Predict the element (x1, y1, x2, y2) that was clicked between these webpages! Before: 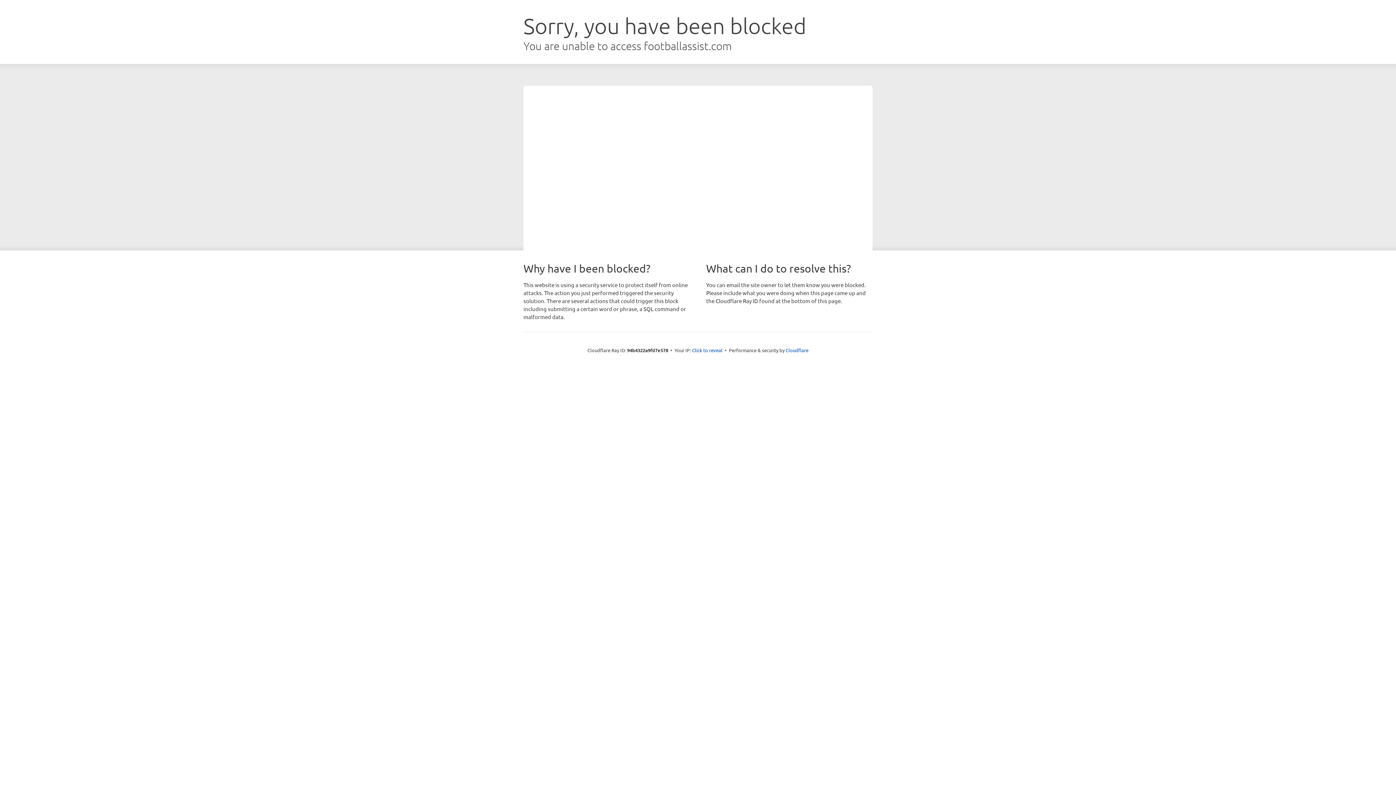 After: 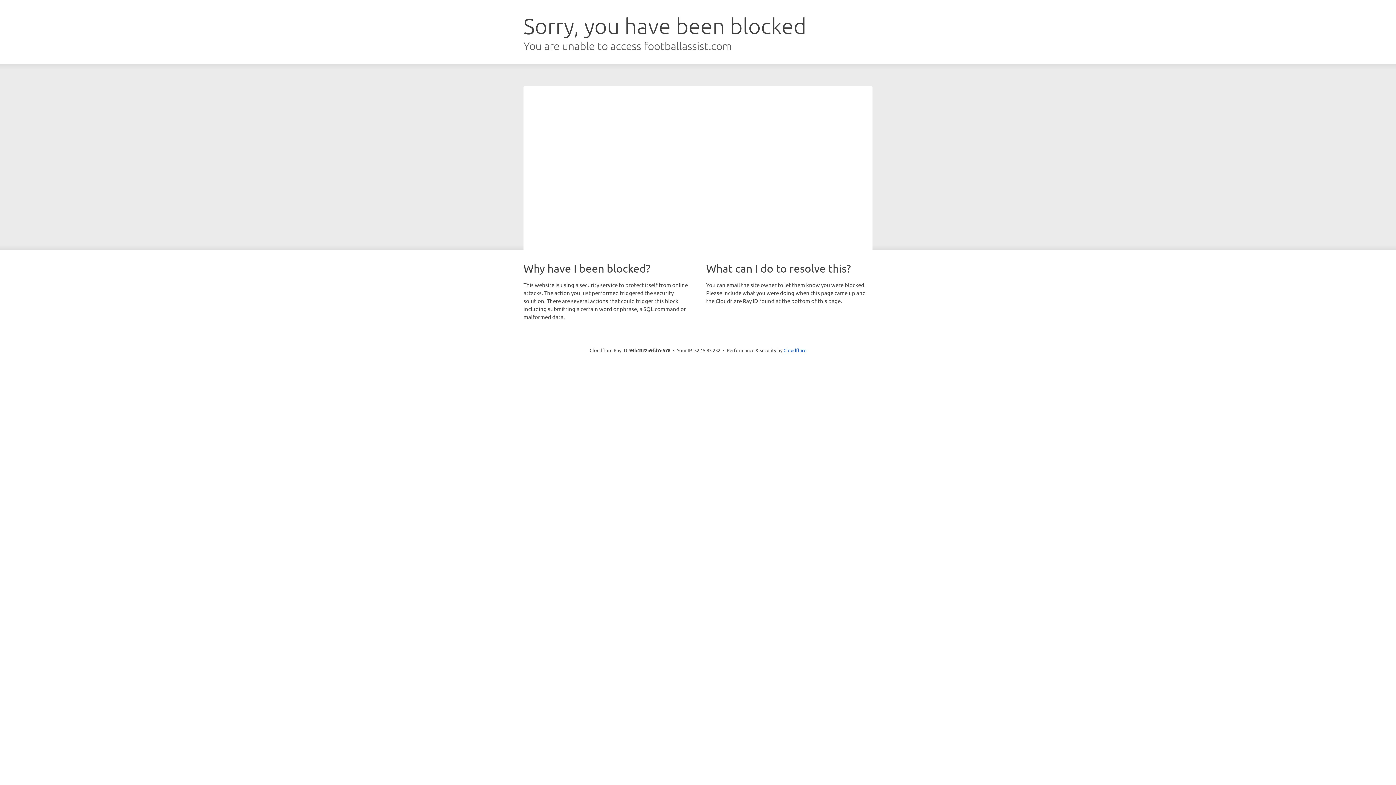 Action: bbox: (692, 346, 722, 353) label: Click to reveal